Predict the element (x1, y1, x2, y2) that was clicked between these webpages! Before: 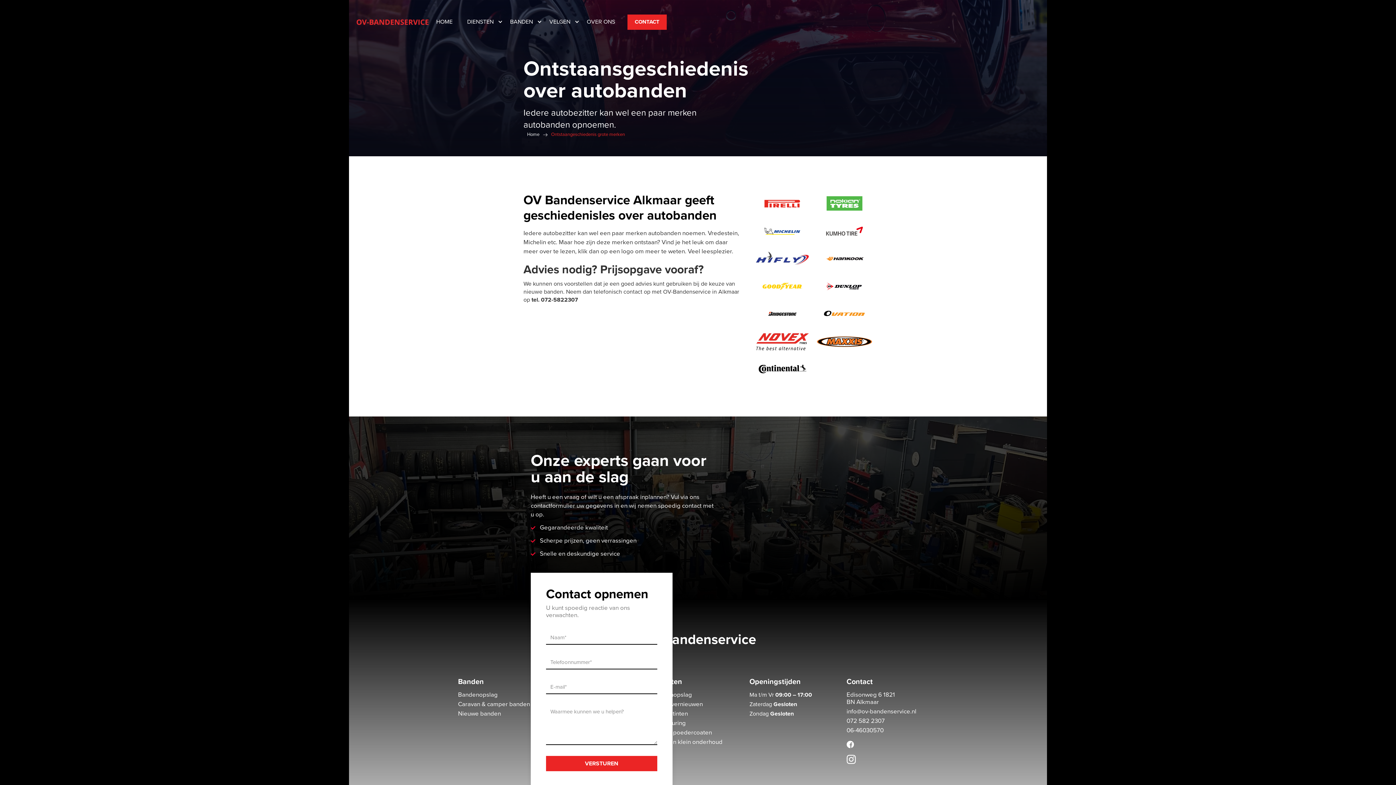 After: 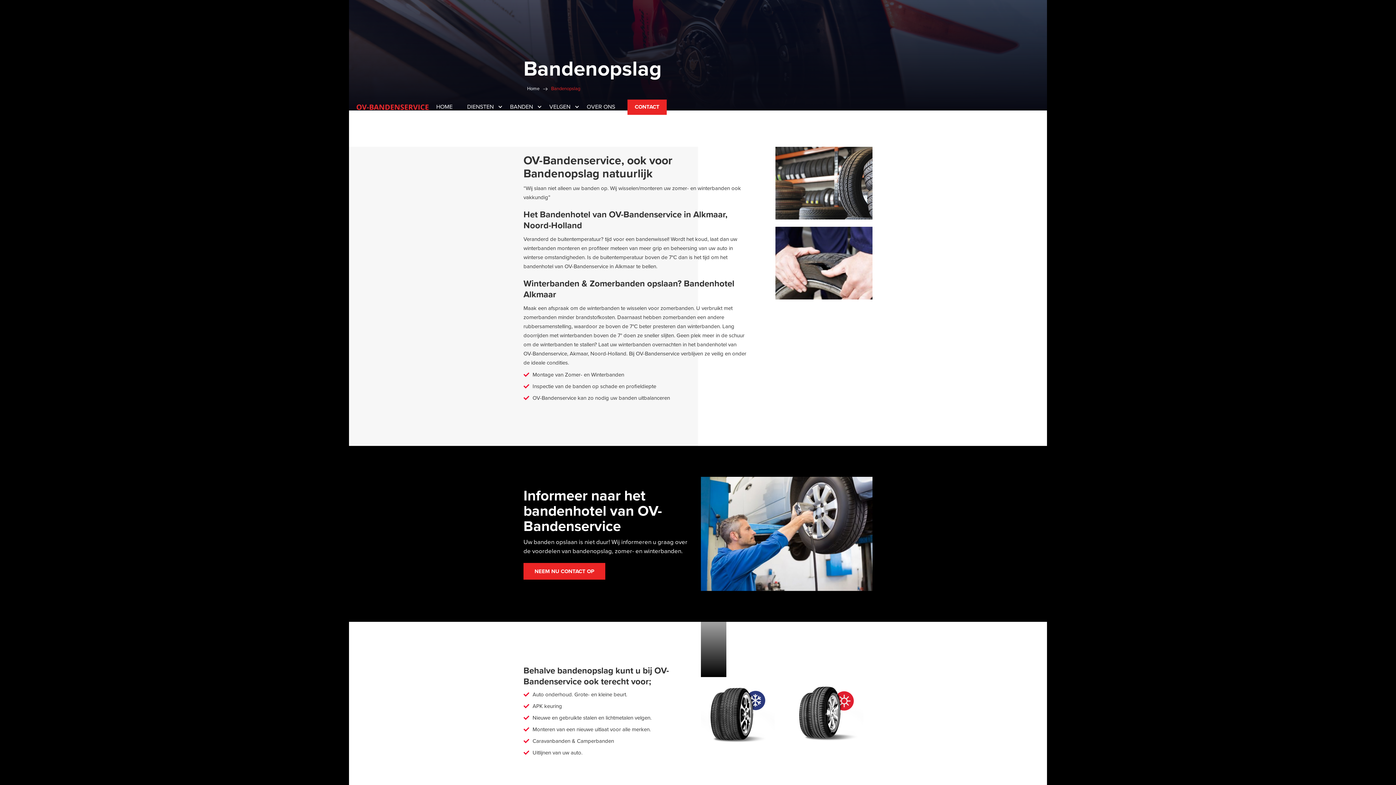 Action: label: Bandenopslag bbox: (458, 691, 549, 698)